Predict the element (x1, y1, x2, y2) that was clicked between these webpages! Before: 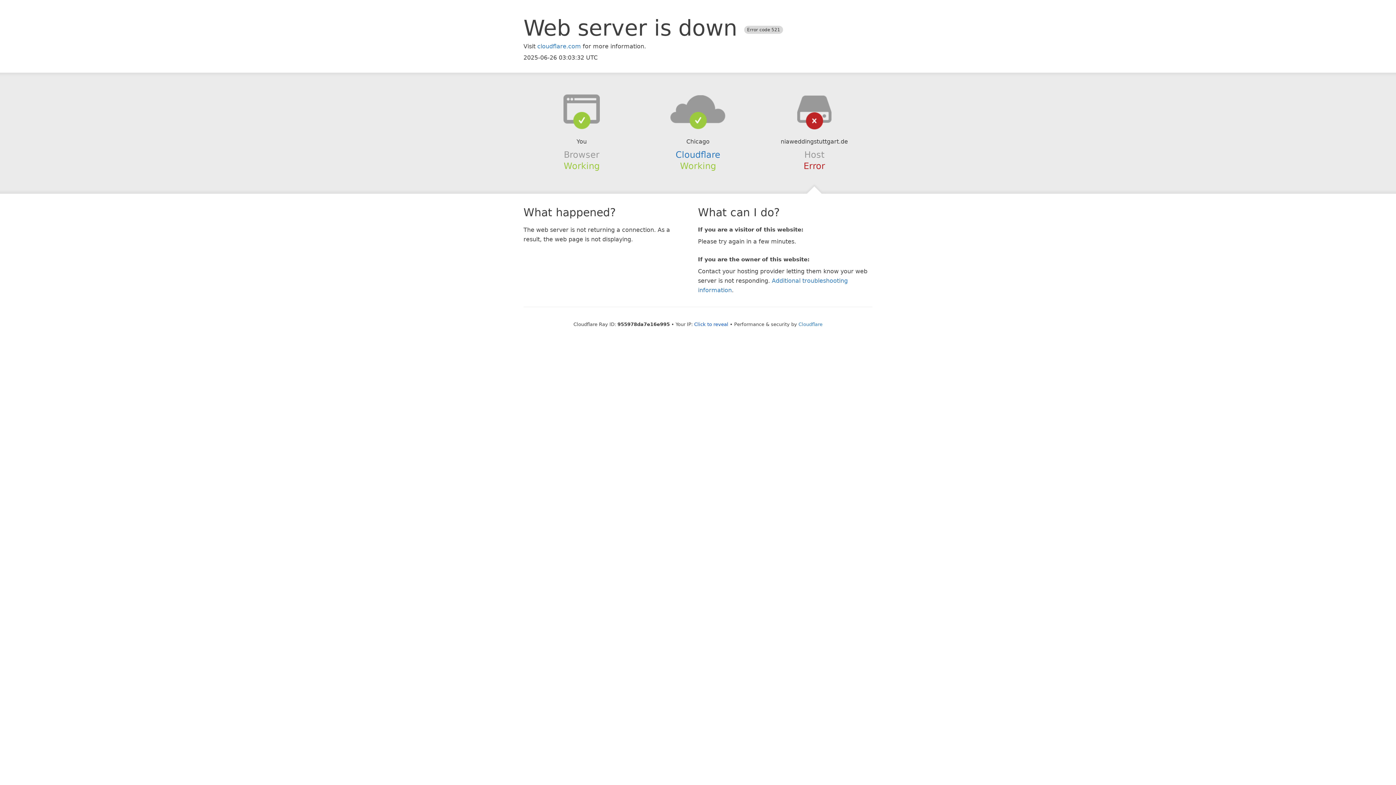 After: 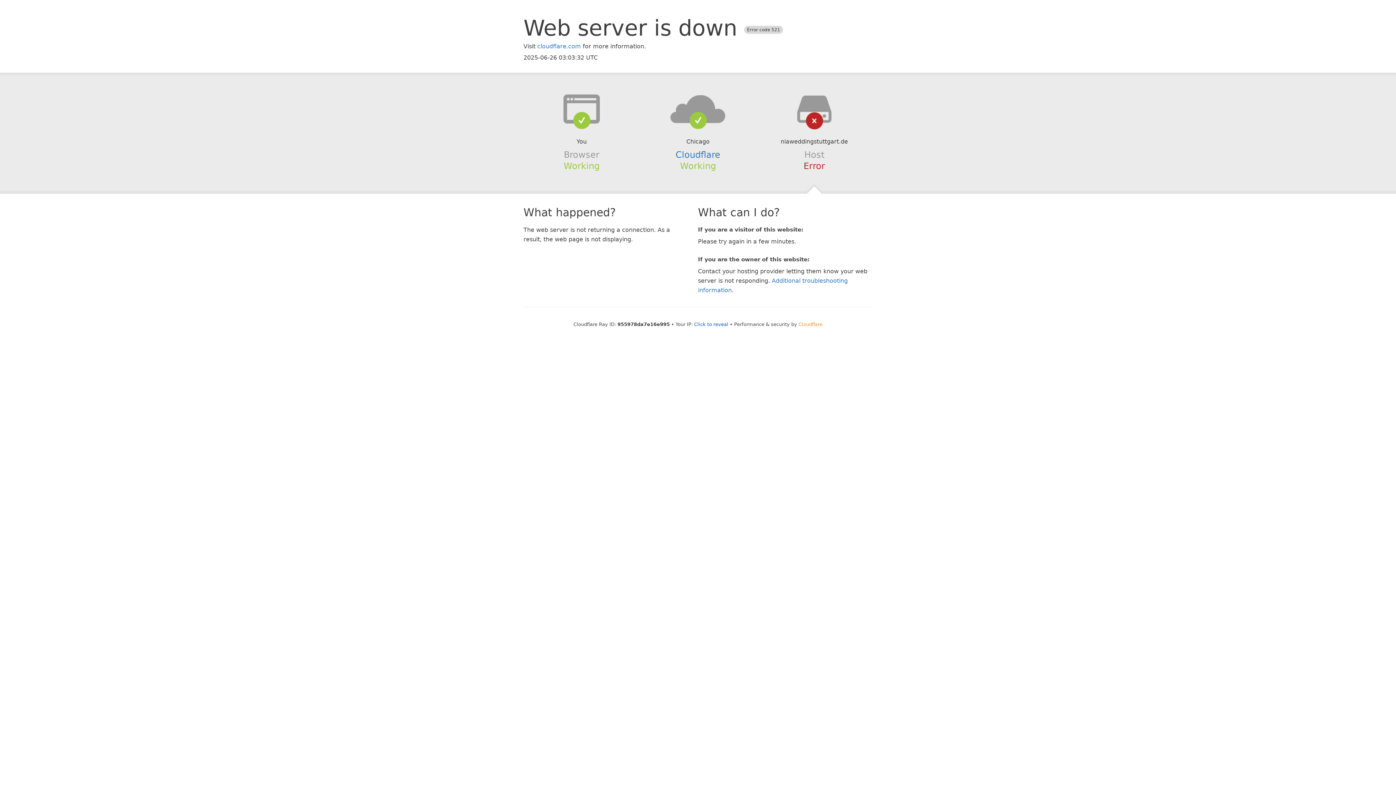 Action: label: Cloudflare bbox: (798, 321, 822, 327)